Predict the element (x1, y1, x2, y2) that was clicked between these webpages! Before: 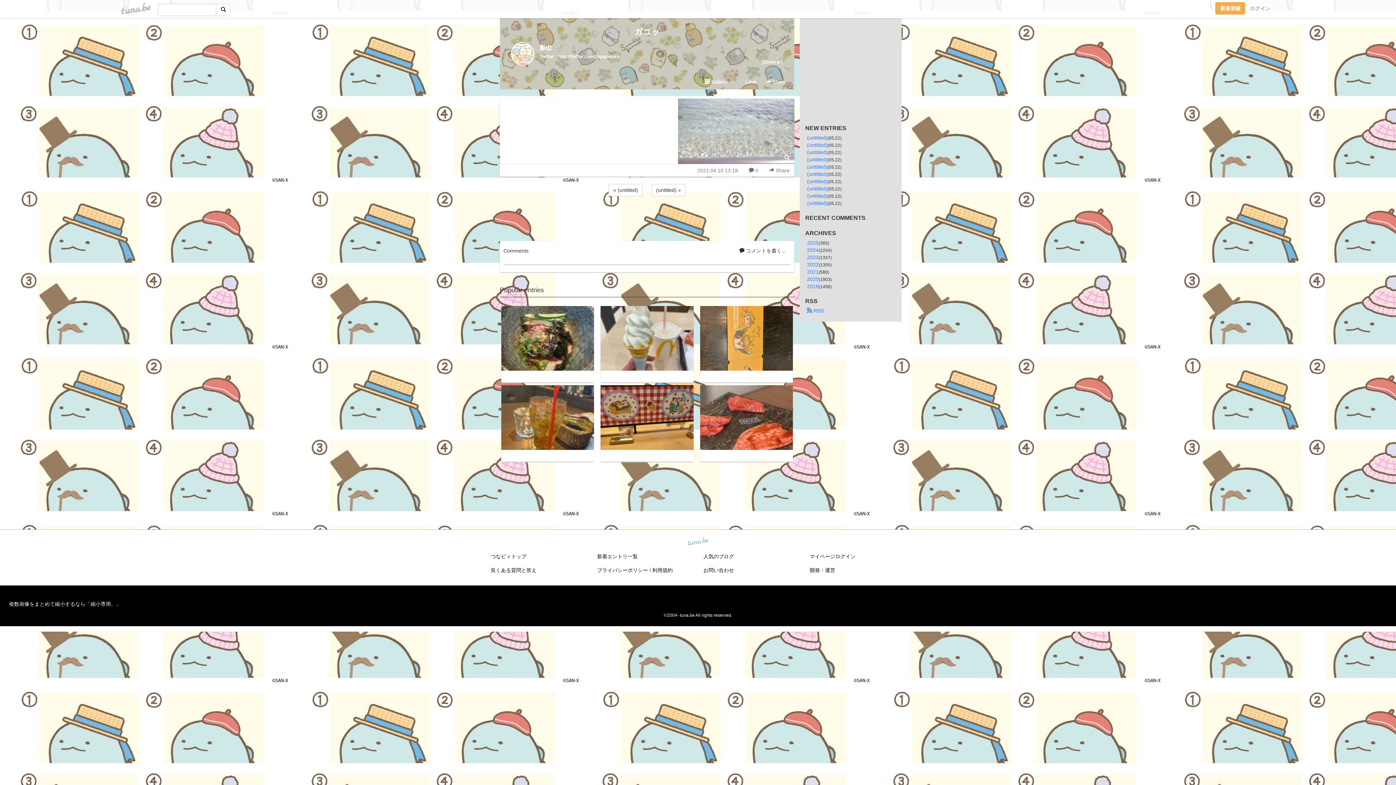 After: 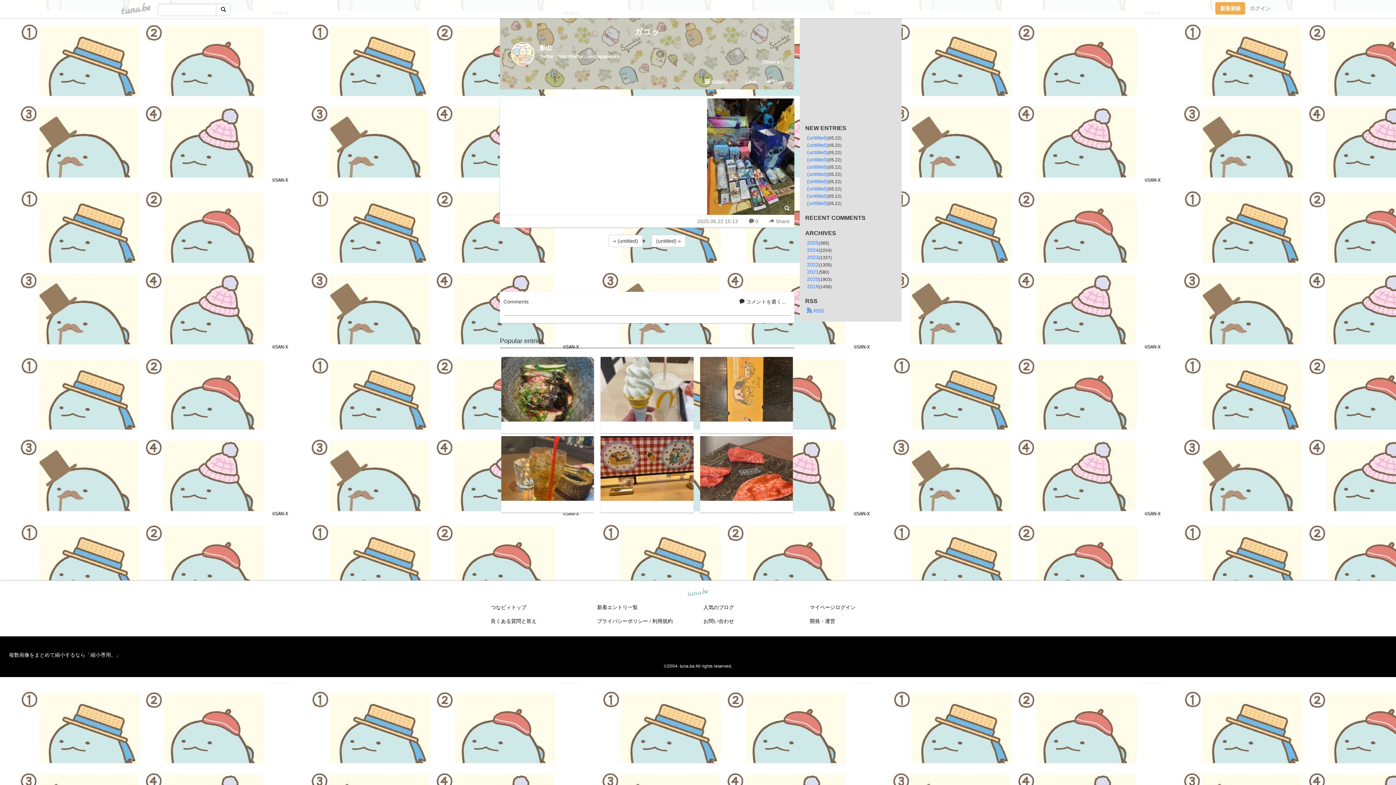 Action: bbox: (807, 185, 827, 191) label: (untitled)